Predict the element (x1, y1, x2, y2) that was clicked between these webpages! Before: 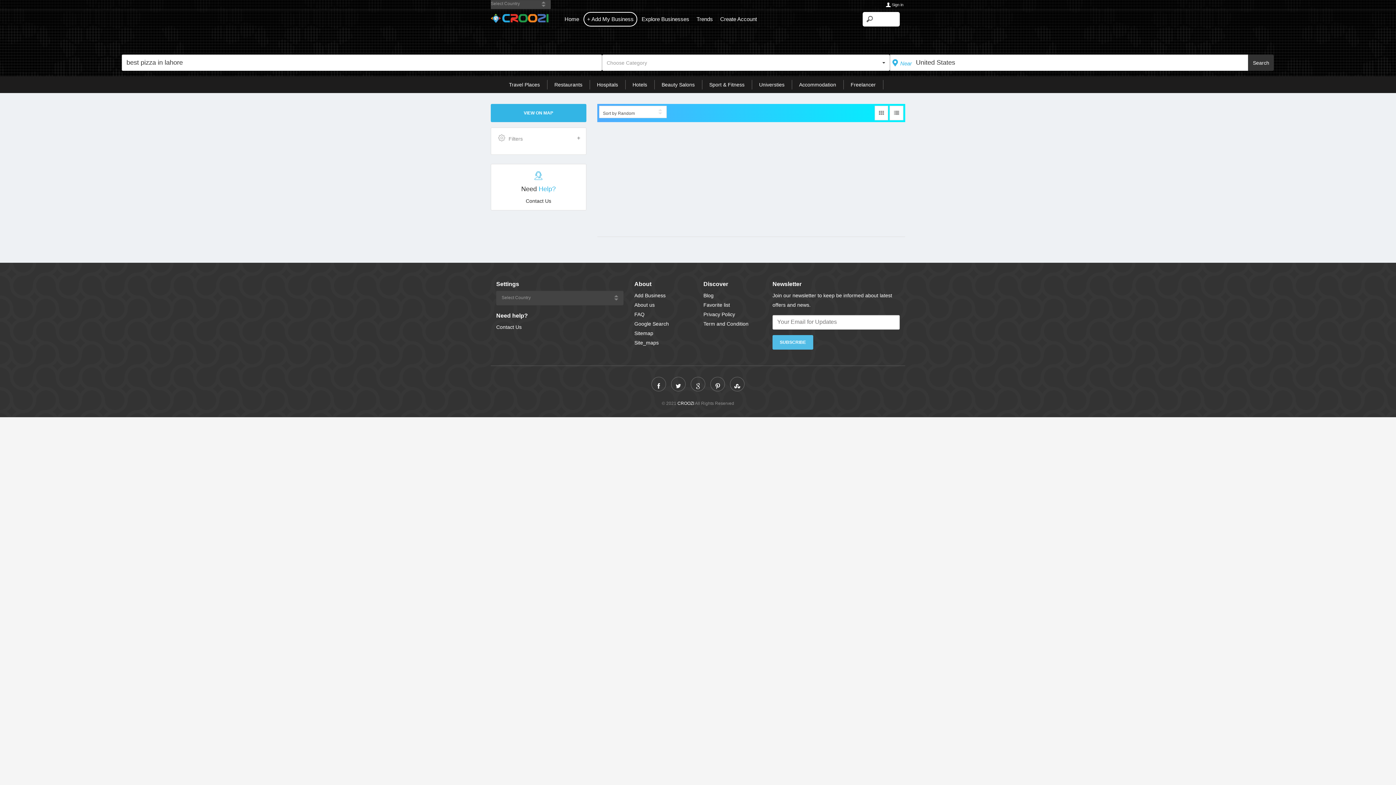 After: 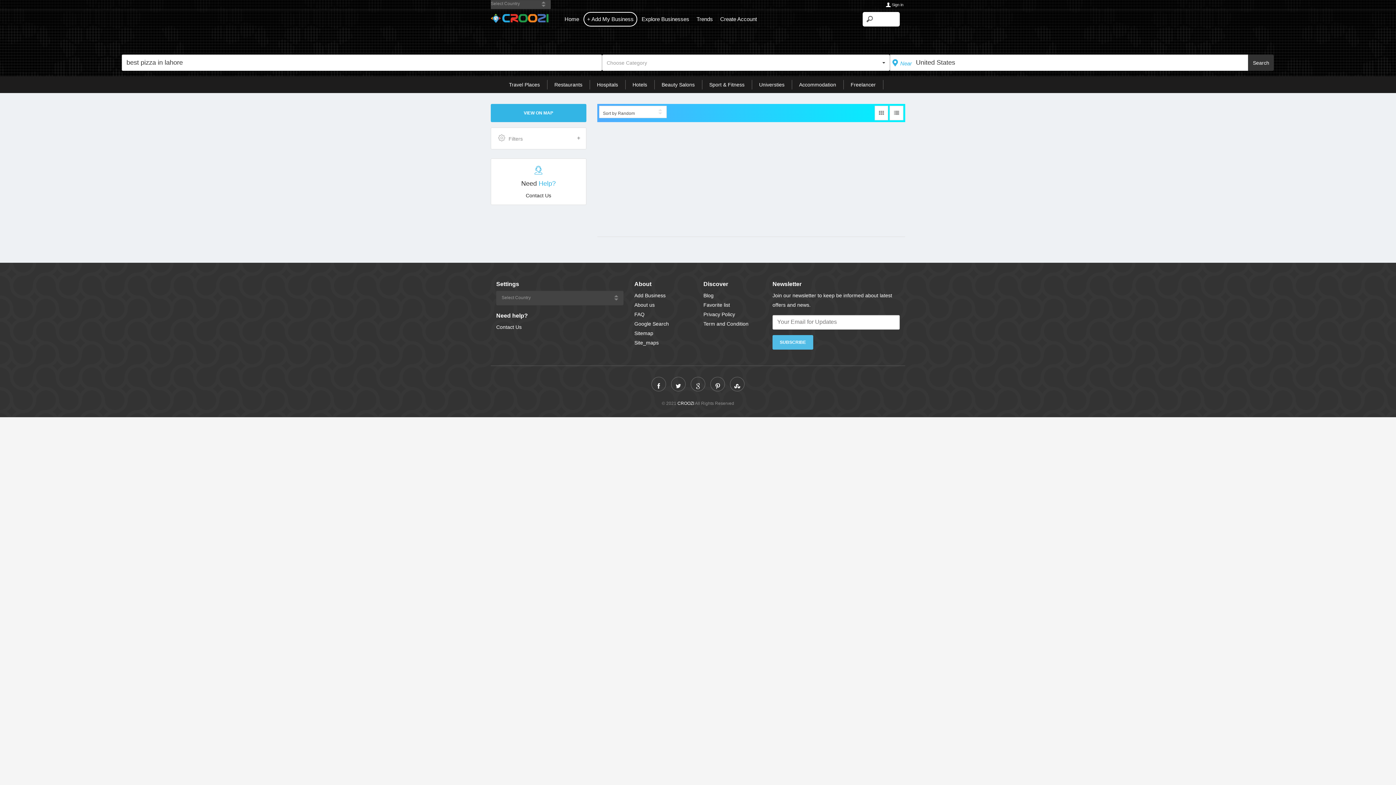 Action: label: Filters bbox: (496, 133, 582, 143)